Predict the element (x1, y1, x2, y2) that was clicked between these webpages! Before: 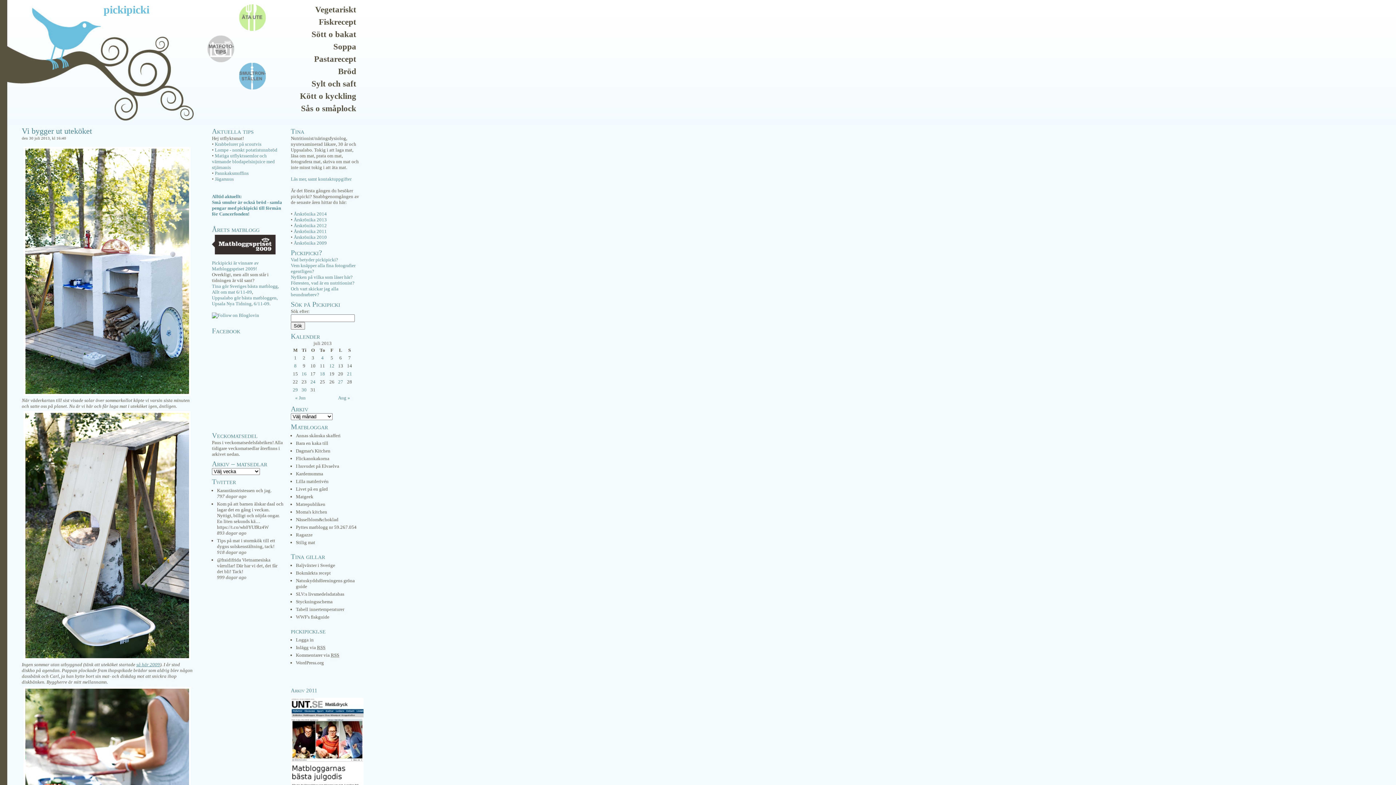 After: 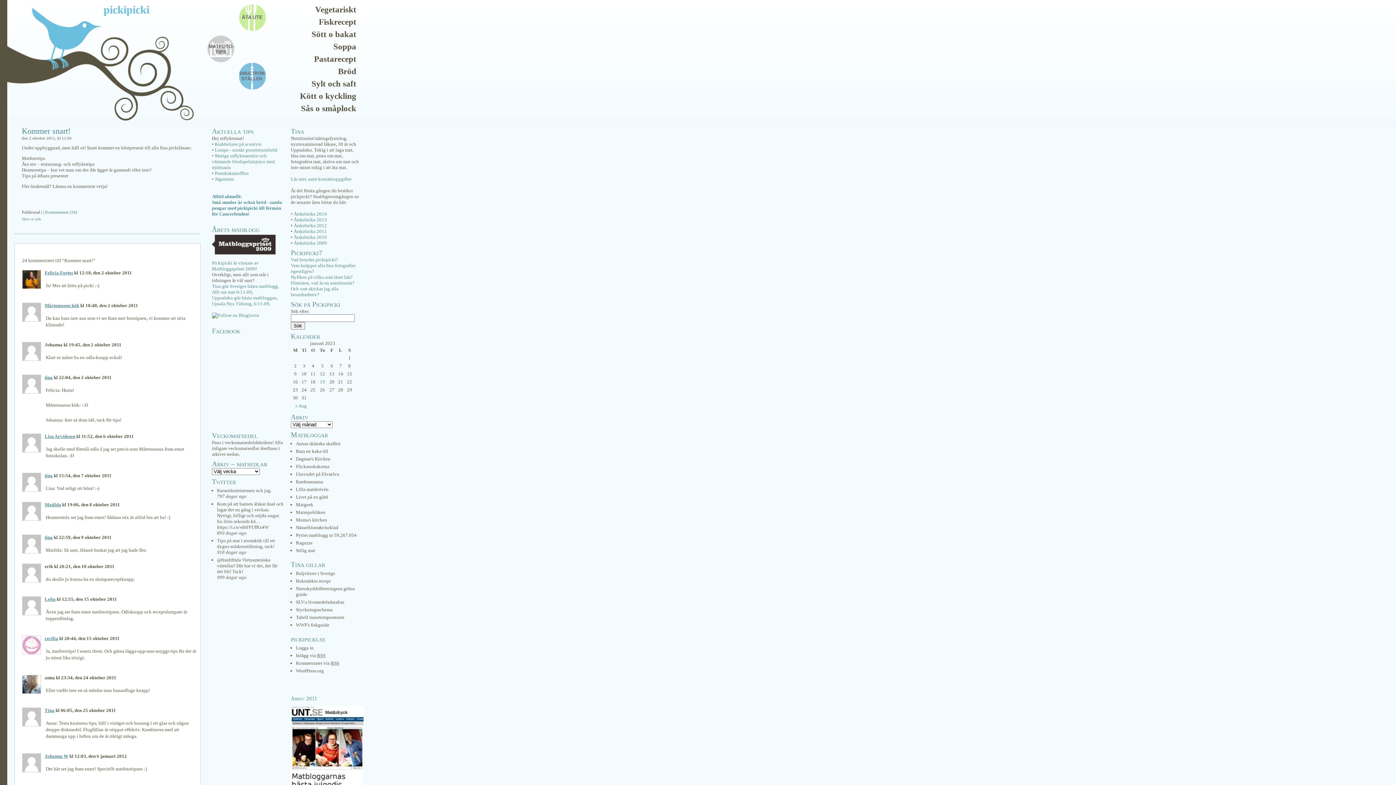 Action: bbox: (238, 28, 266, 32)